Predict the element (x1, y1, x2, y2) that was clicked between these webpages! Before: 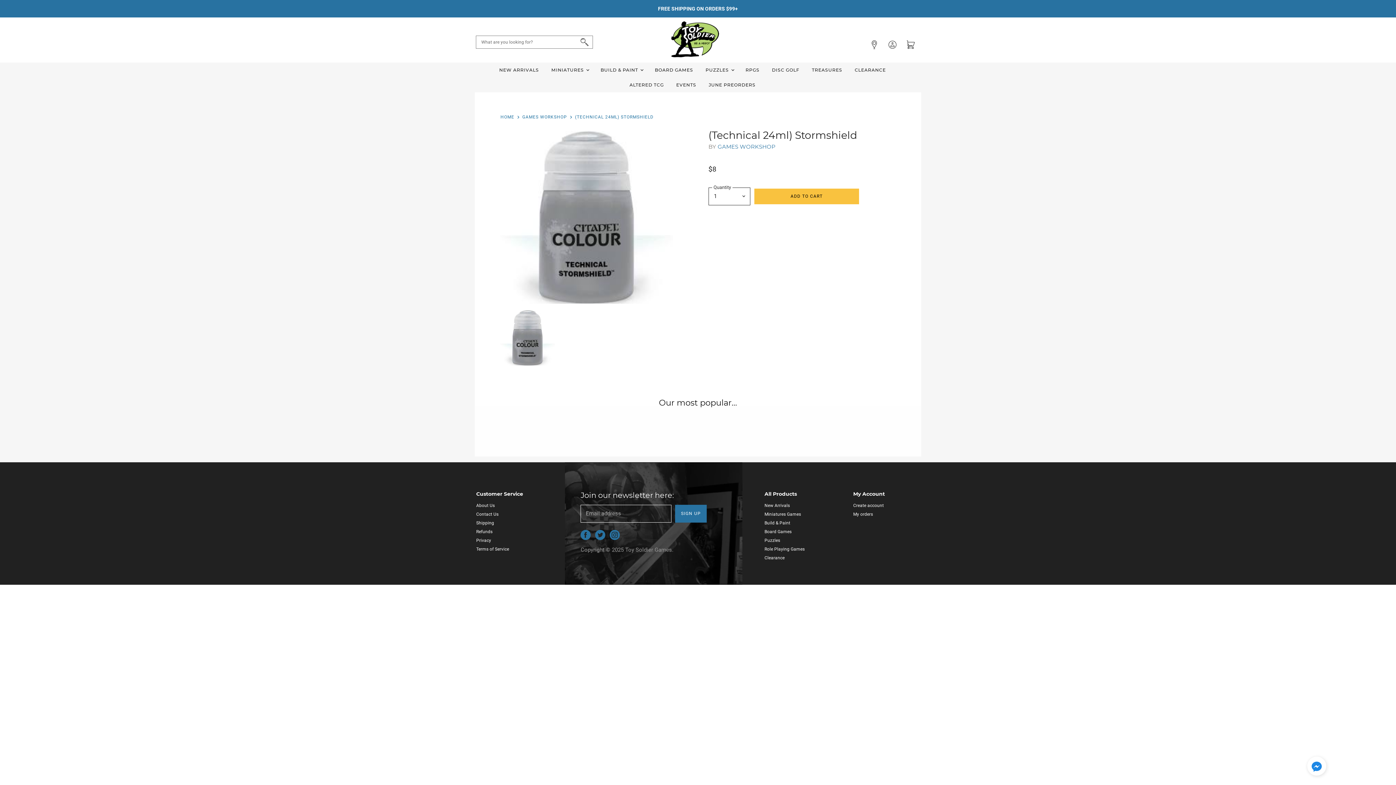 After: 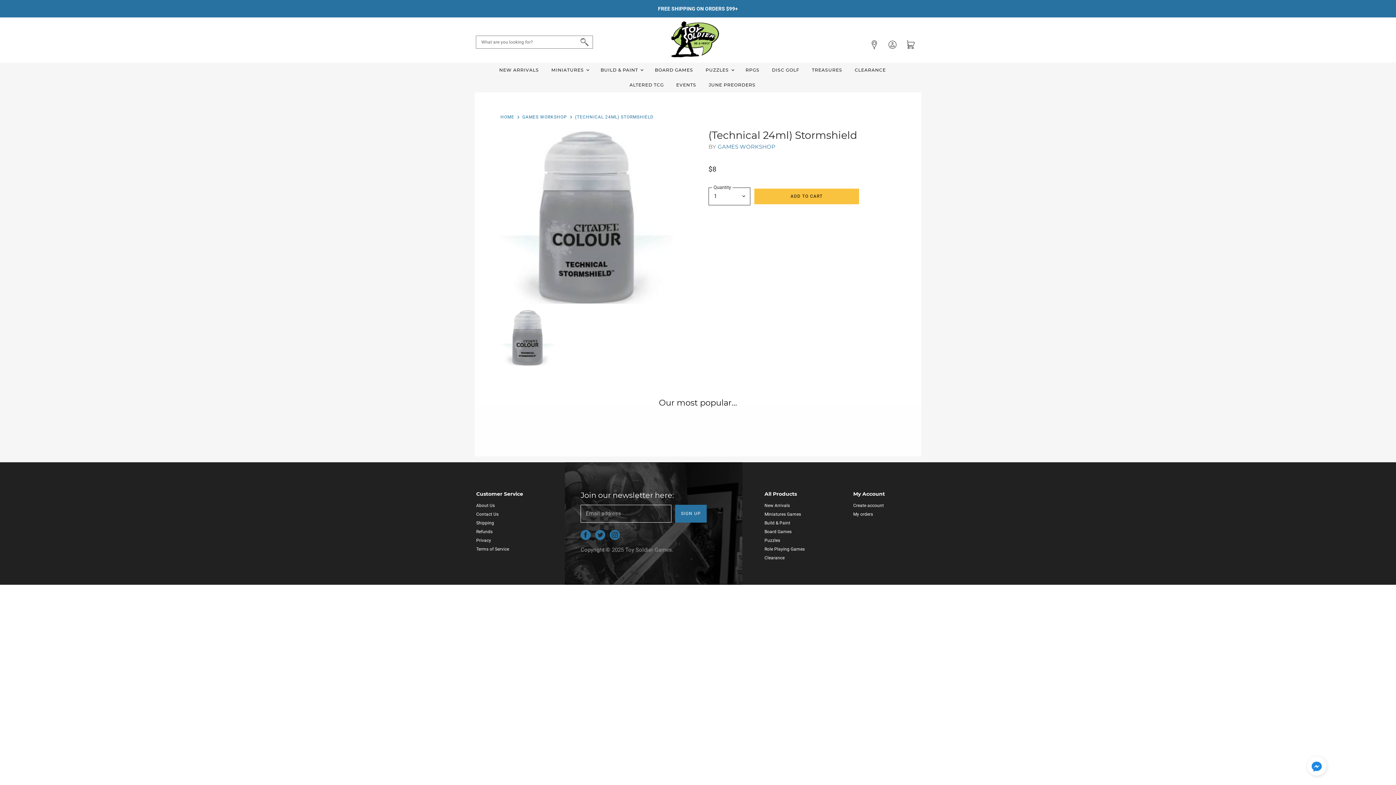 Action: label: Find us on Facebook bbox: (579, 528, 592, 541)